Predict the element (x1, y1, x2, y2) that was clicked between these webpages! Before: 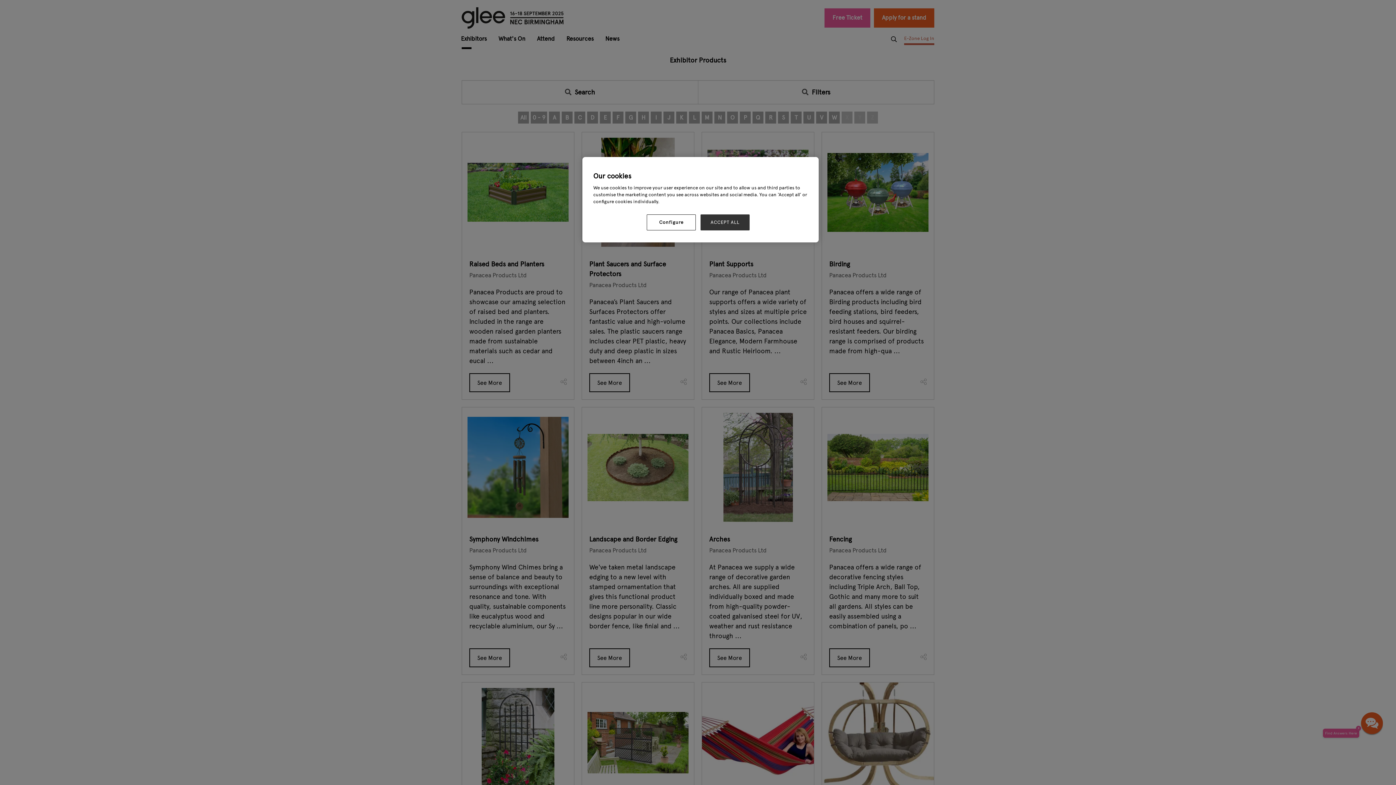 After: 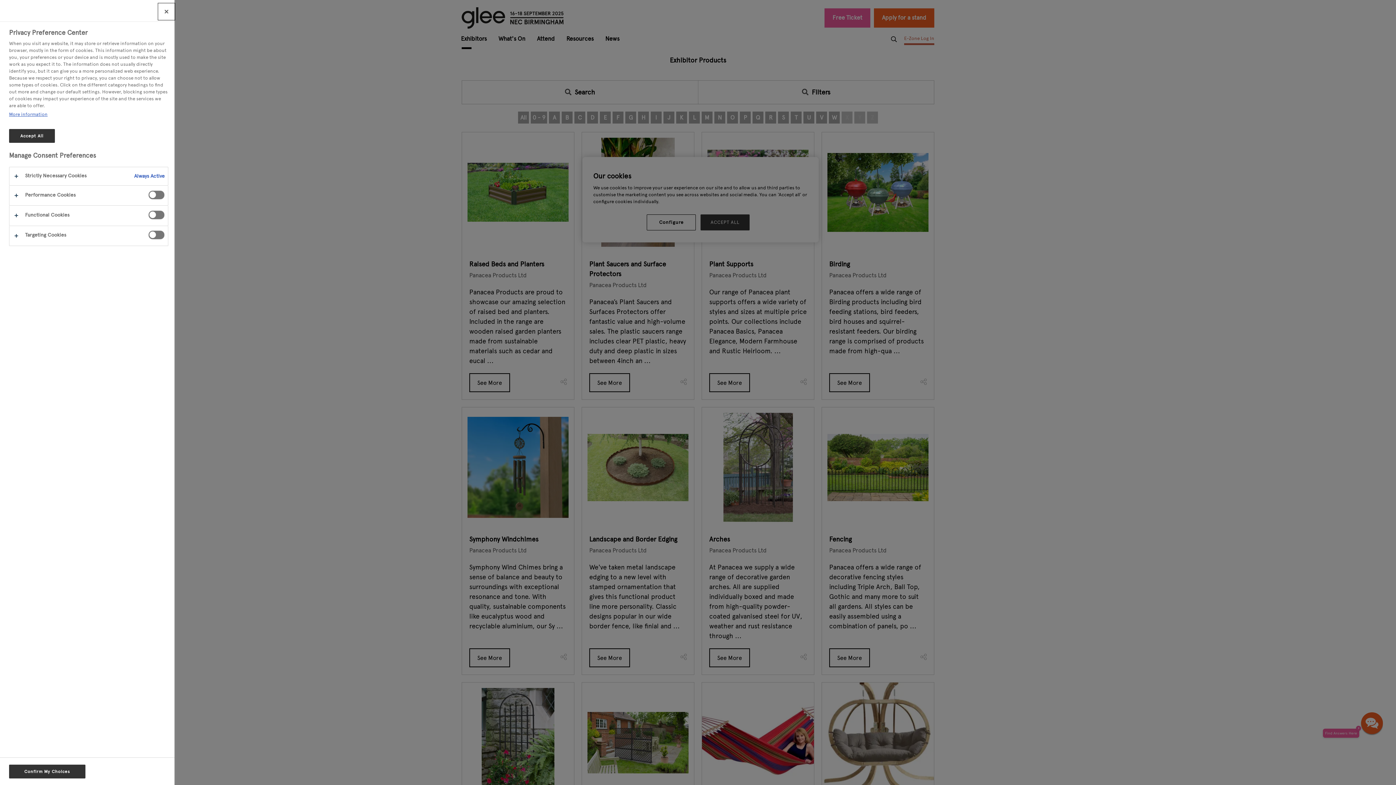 Action: bbox: (646, 214, 696, 230) label: Configure